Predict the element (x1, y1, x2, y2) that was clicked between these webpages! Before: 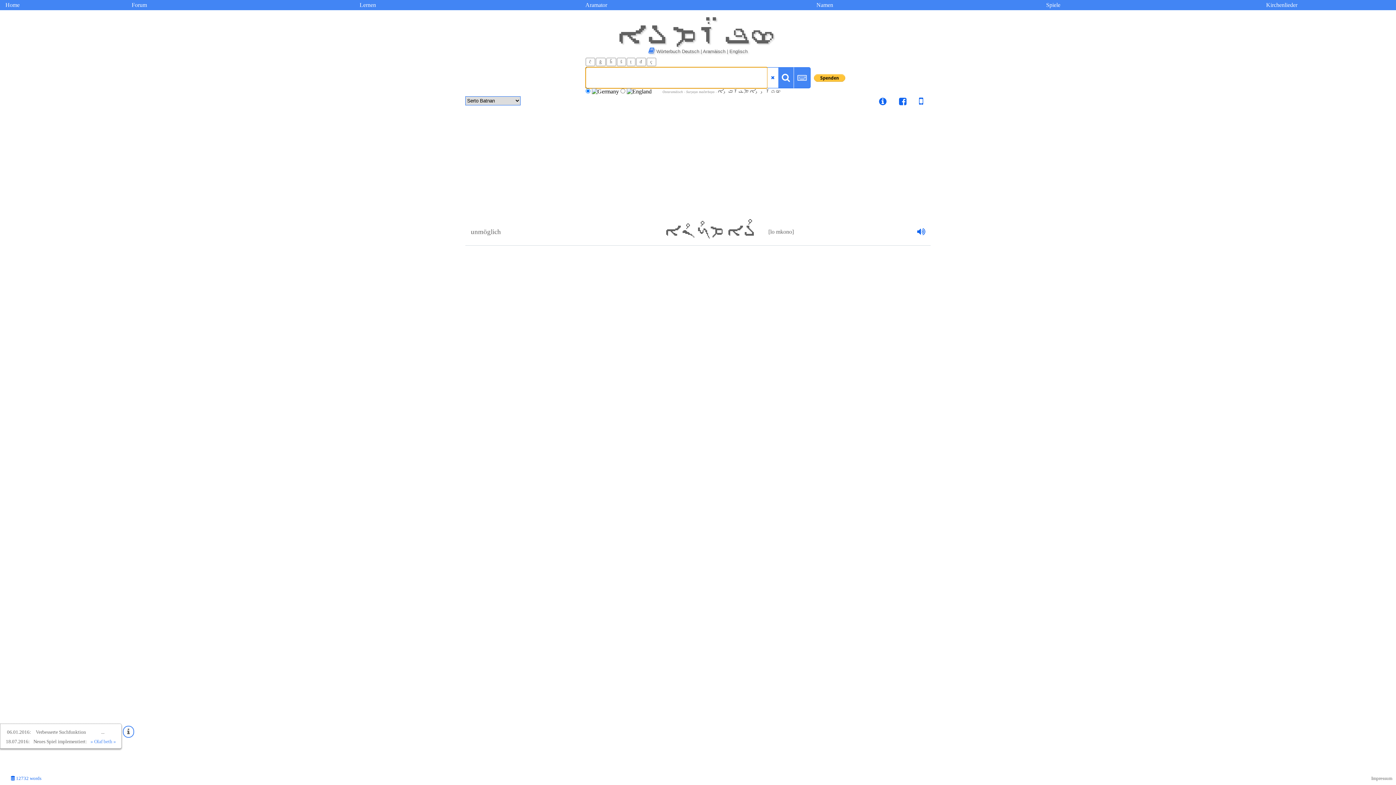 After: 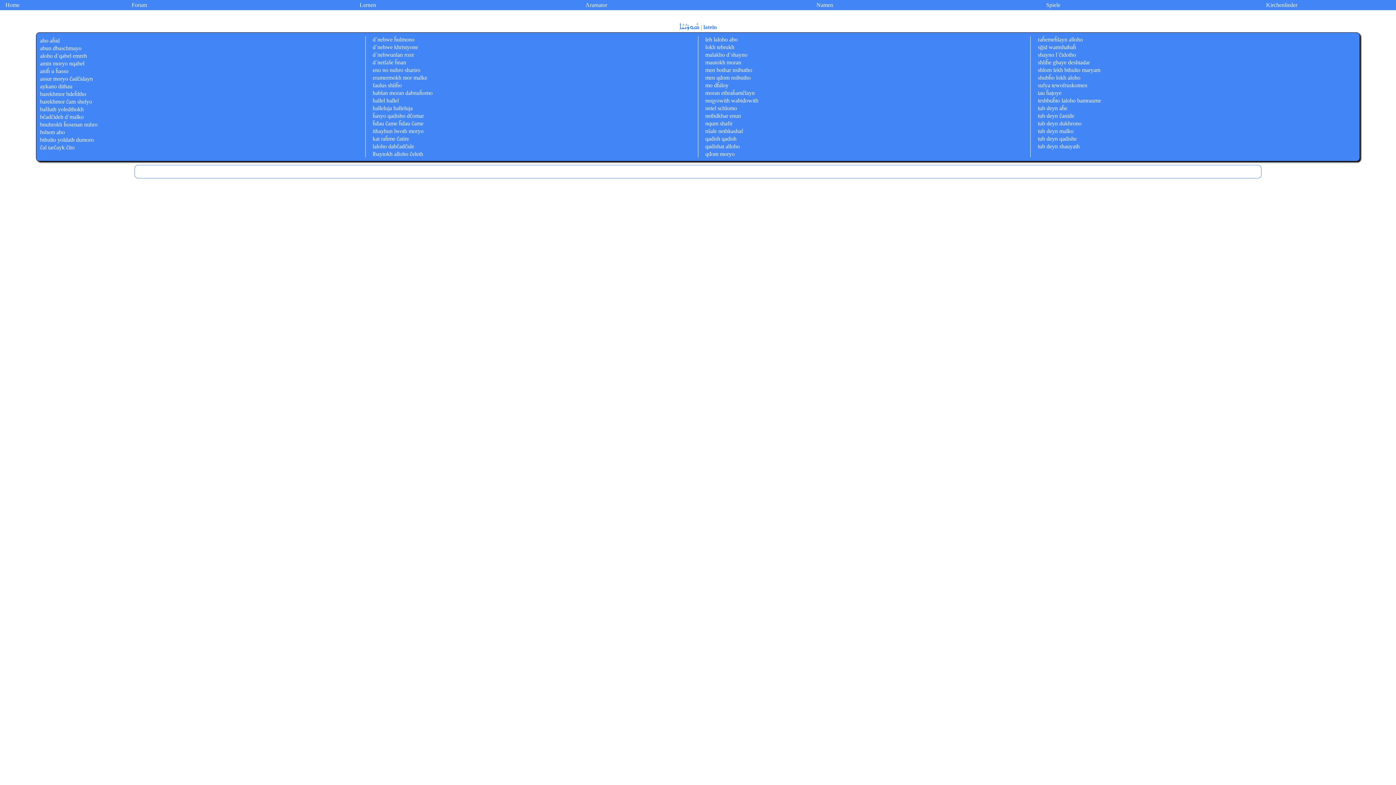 Action: label: Kirchenlieder bbox: (1167, 0, 1396, 10)